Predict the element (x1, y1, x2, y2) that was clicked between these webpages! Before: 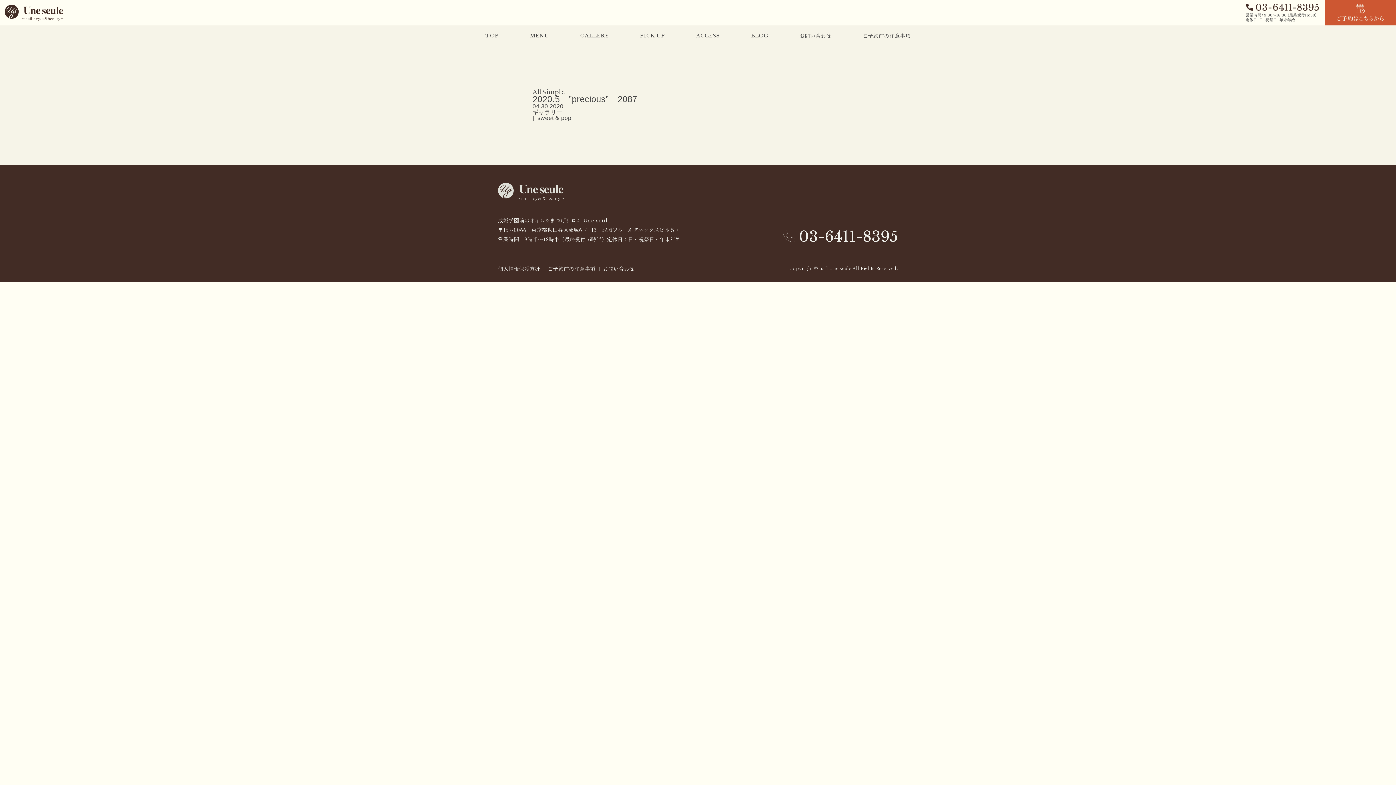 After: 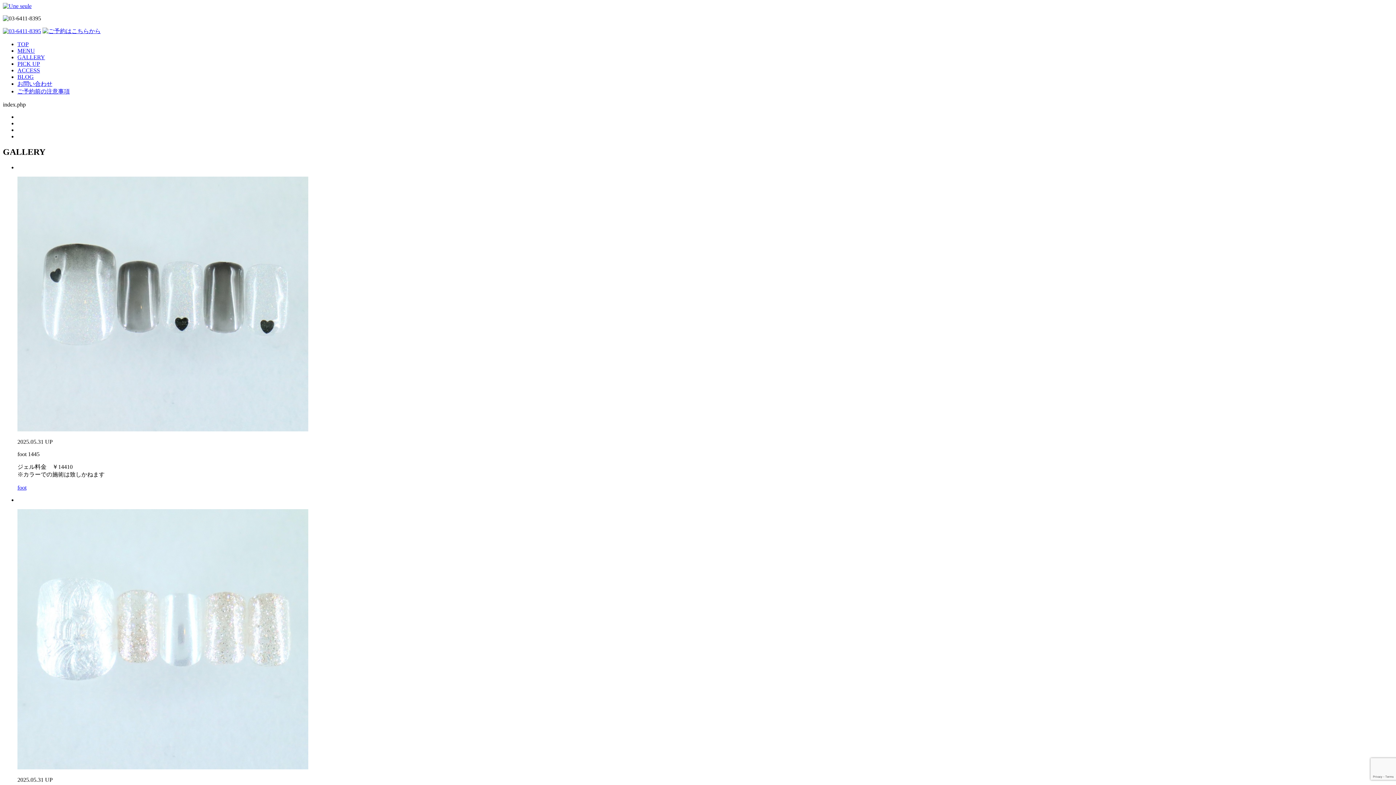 Action: bbox: (857, 27, 916, 43) label: ご予約前の注意事項